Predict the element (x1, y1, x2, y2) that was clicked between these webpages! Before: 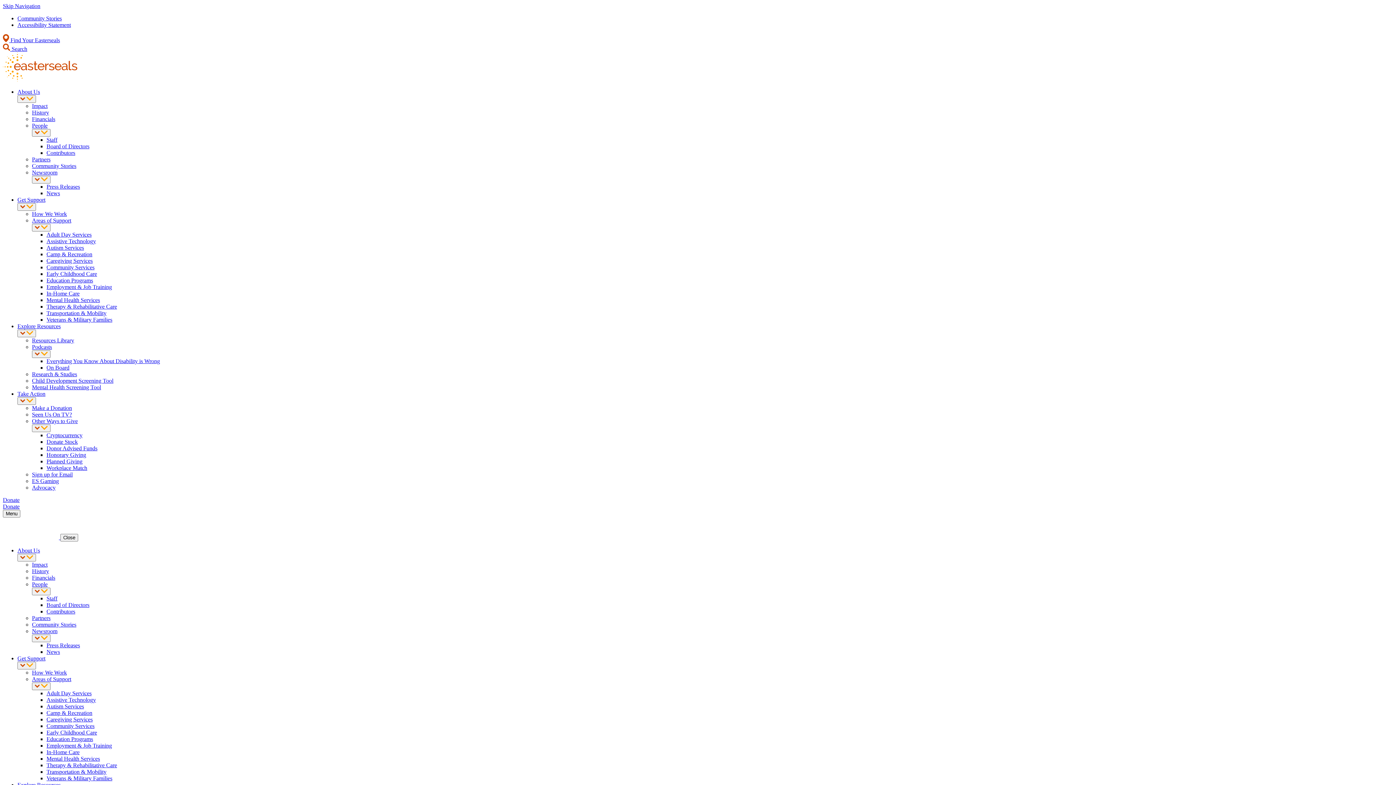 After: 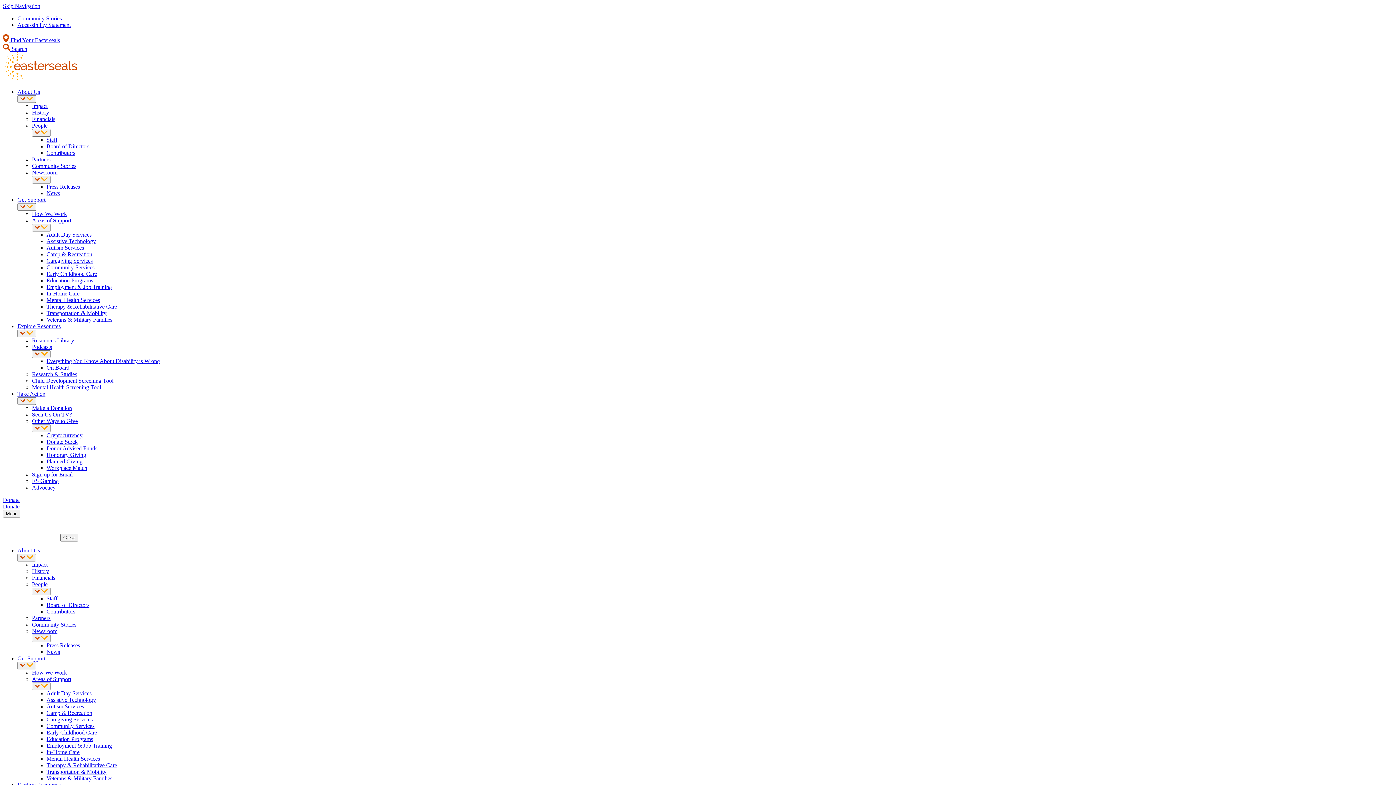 Action: label: Transportation & Mobility bbox: (46, 310, 106, 316)